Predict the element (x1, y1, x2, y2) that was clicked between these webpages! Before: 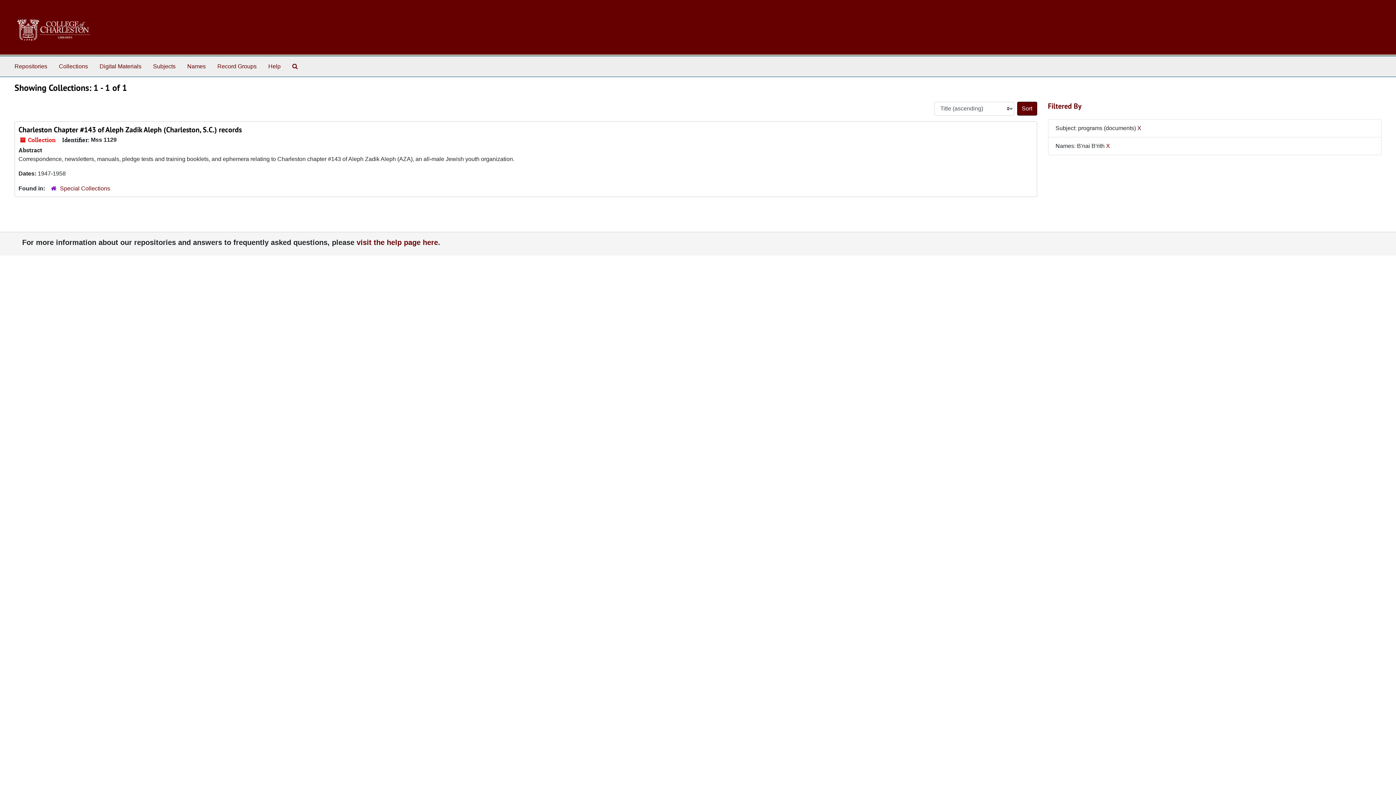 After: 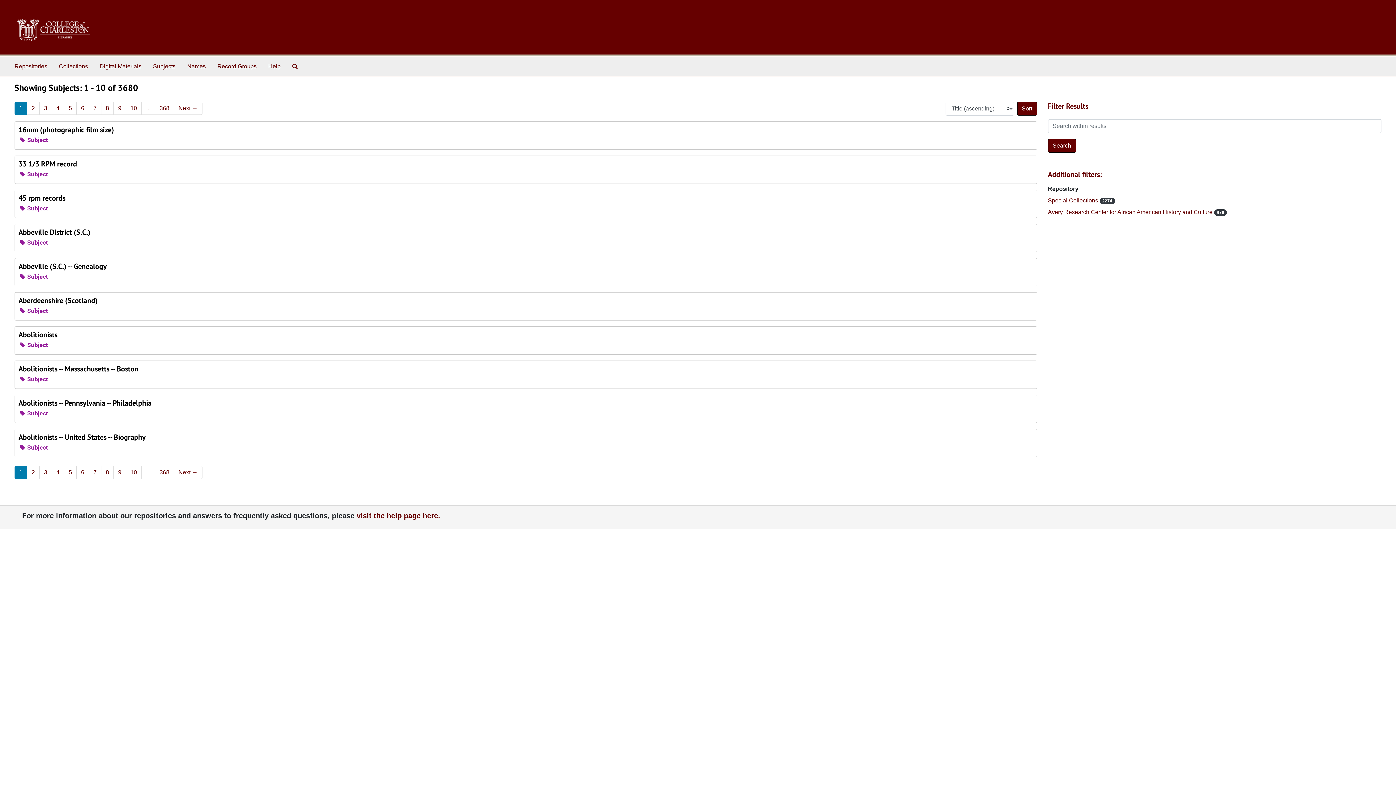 Action: label: Subjects bbox: (150, 59, 178, 73)